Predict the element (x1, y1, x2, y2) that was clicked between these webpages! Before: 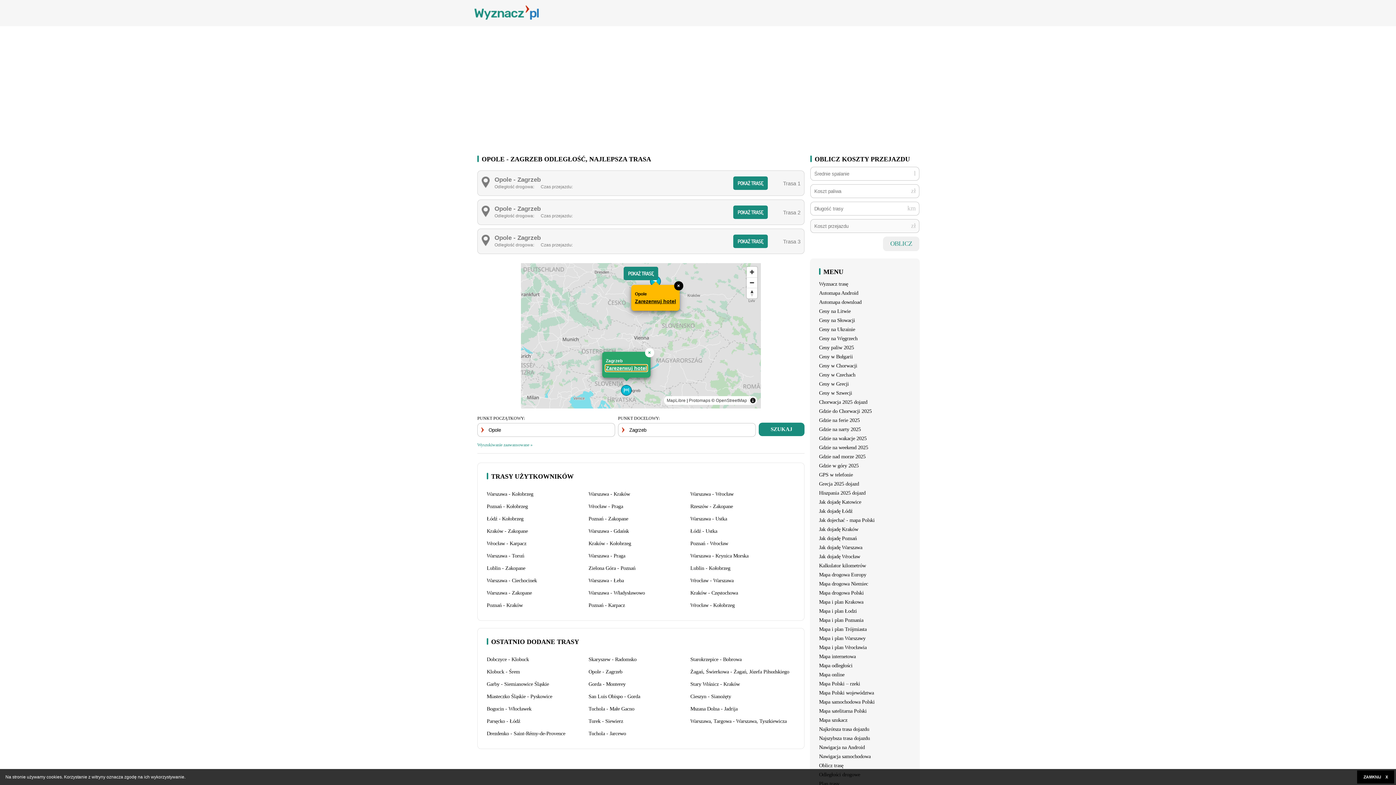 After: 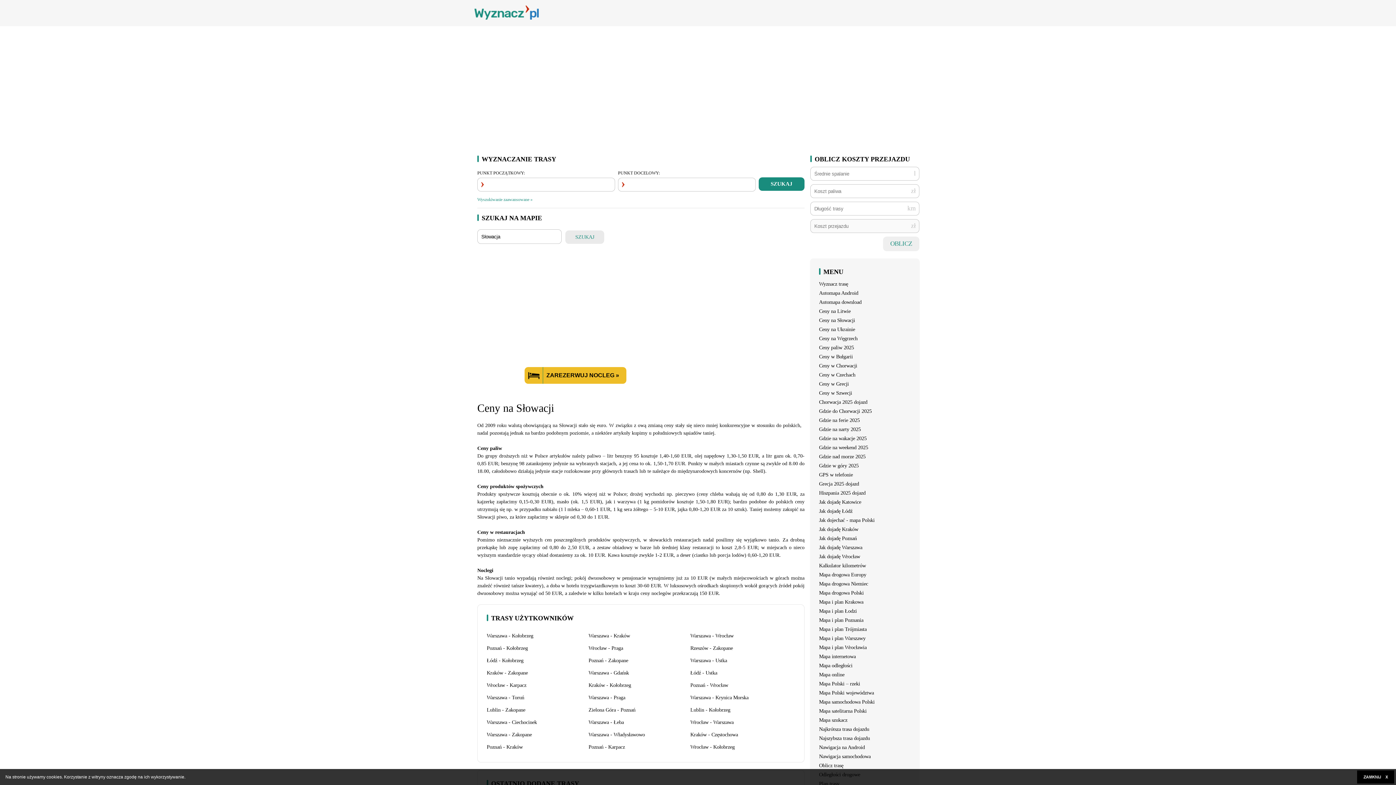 Action: bbox: (819, 317, 855, 323) label: Ceny na Słowacji